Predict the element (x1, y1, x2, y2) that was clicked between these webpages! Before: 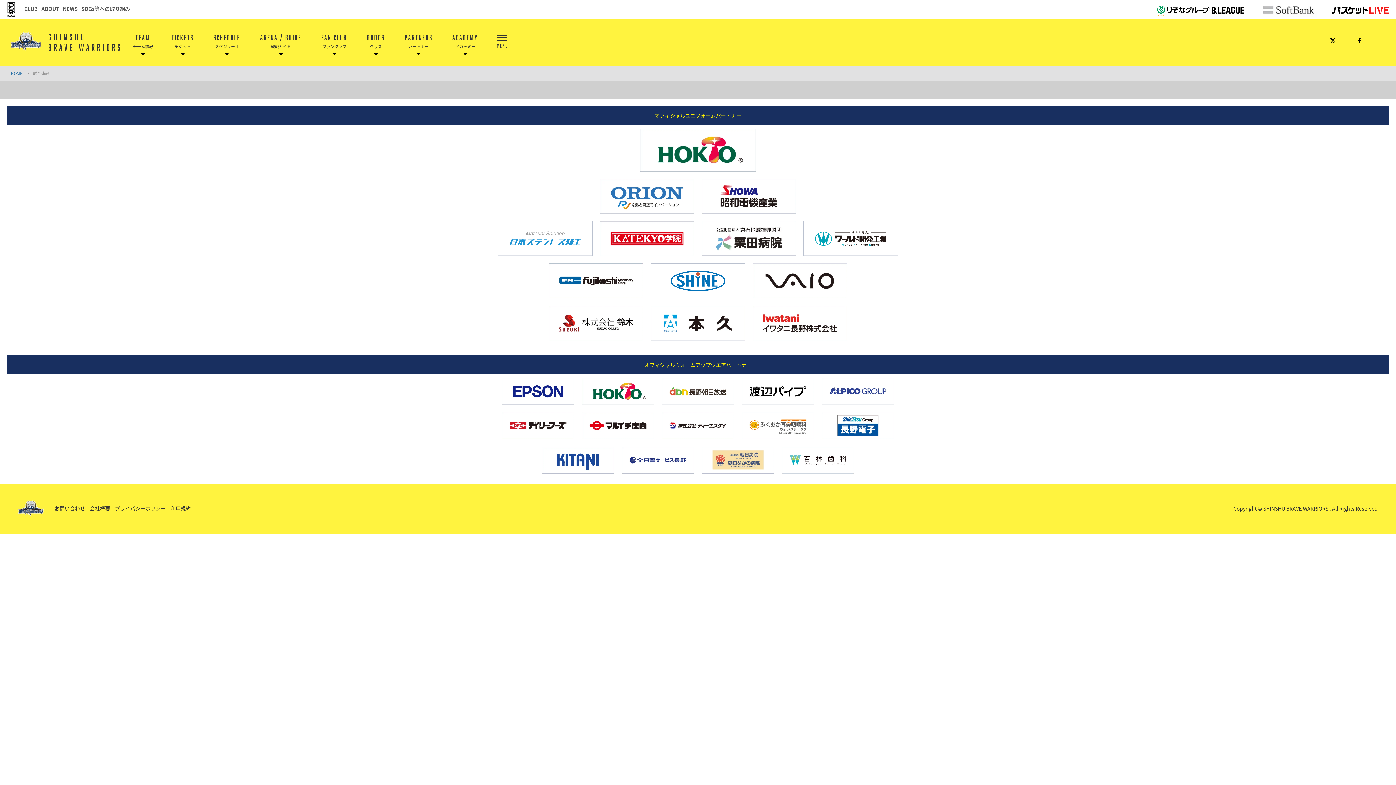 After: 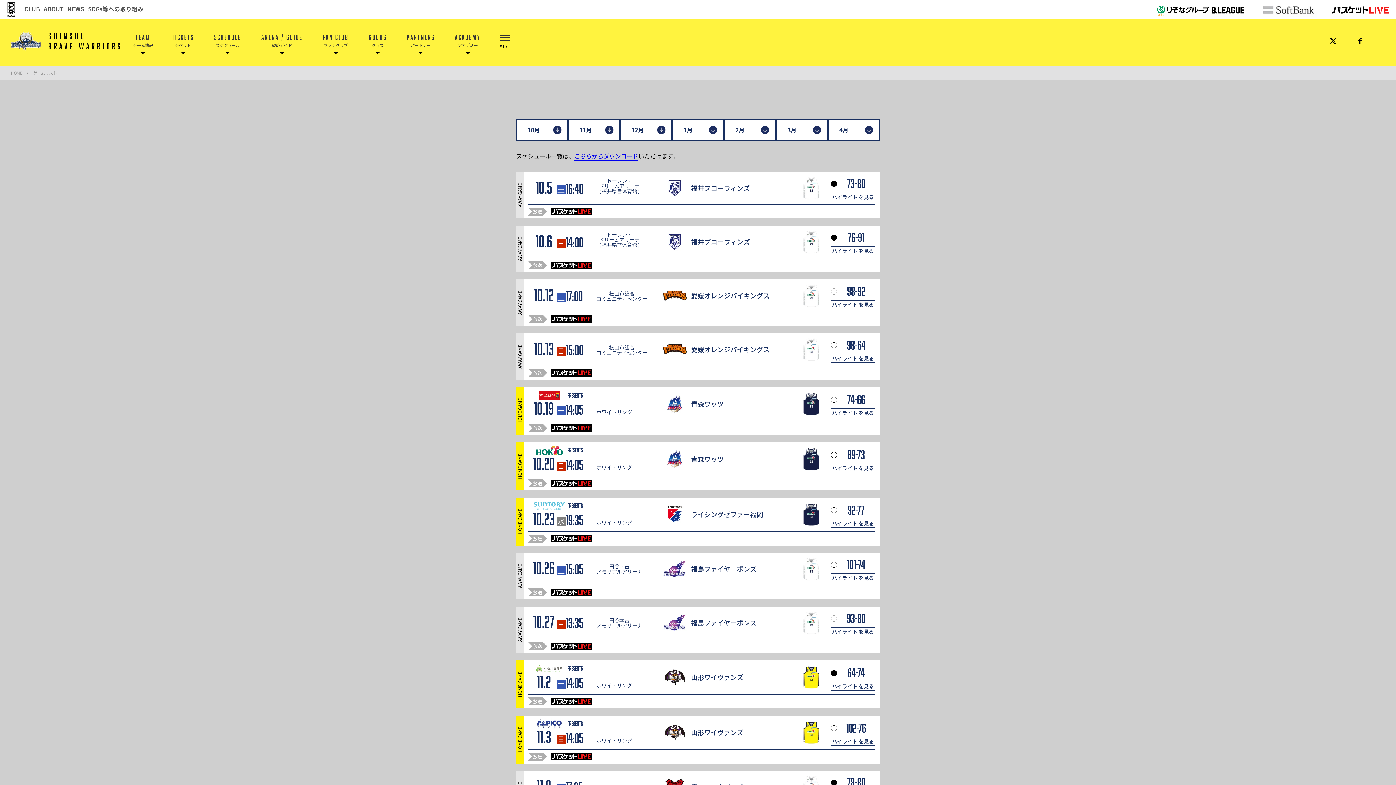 Action: label: SCHEDULE

スケジュール bbox: (212, 18, 241, 66)